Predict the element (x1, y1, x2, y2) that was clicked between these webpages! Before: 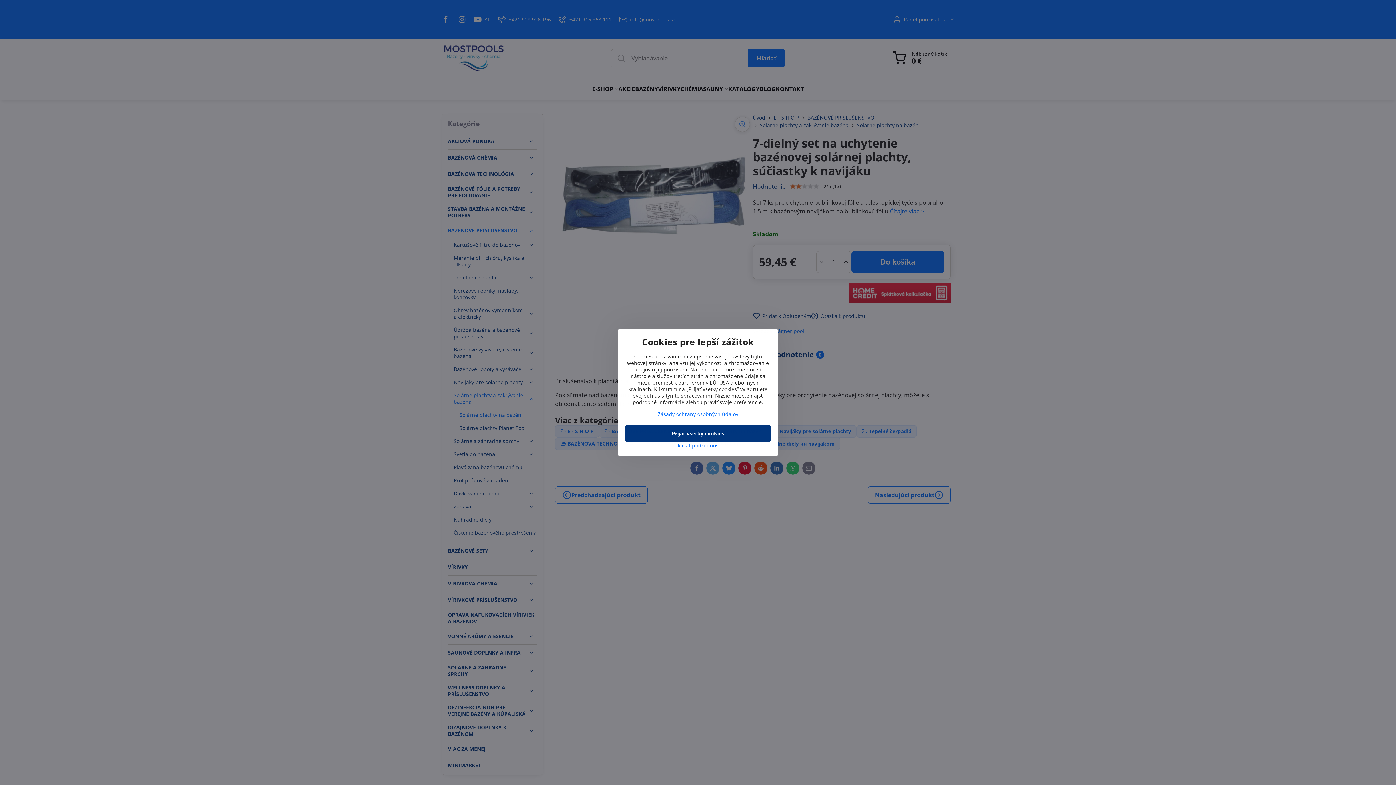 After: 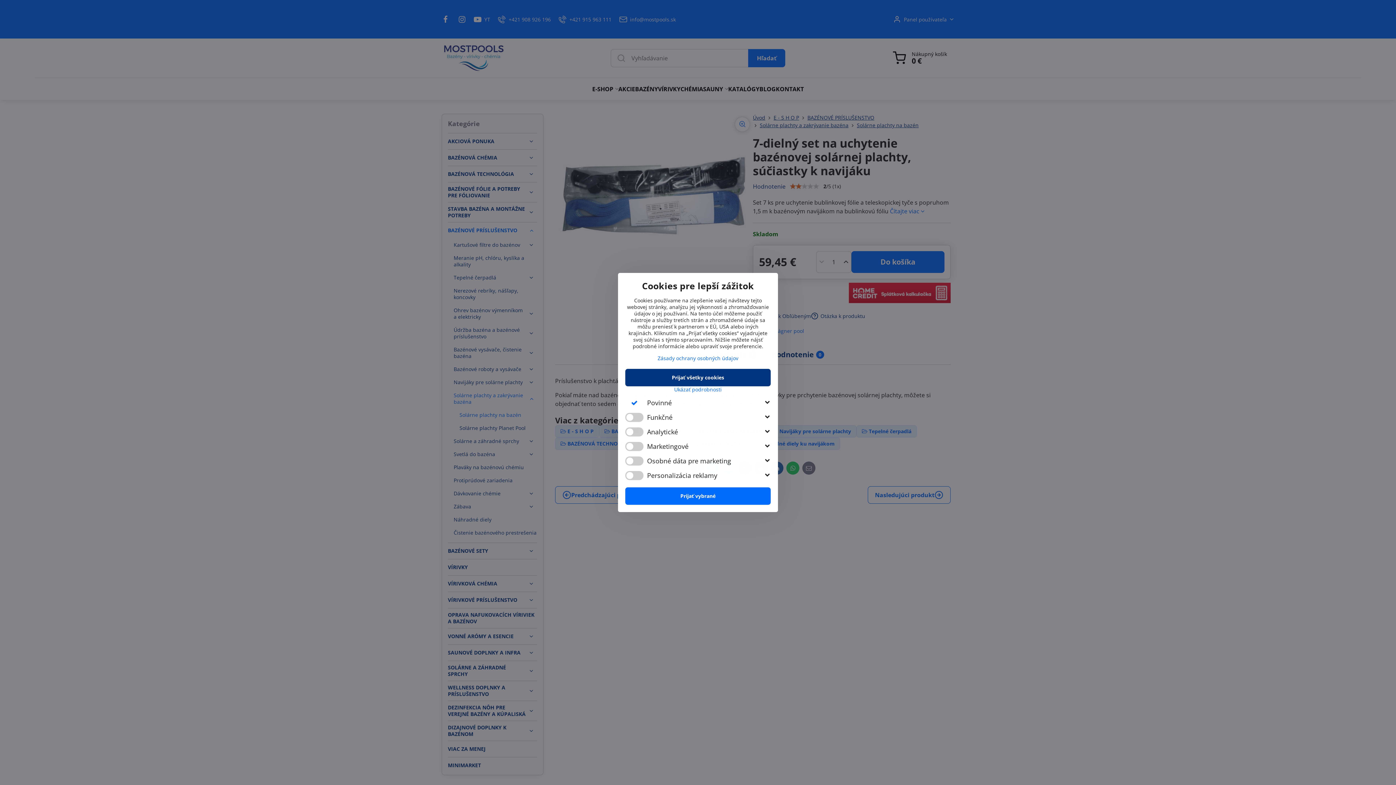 Action: bbox: (625, 442, 770, 449) label: Ukázať podrobnosti